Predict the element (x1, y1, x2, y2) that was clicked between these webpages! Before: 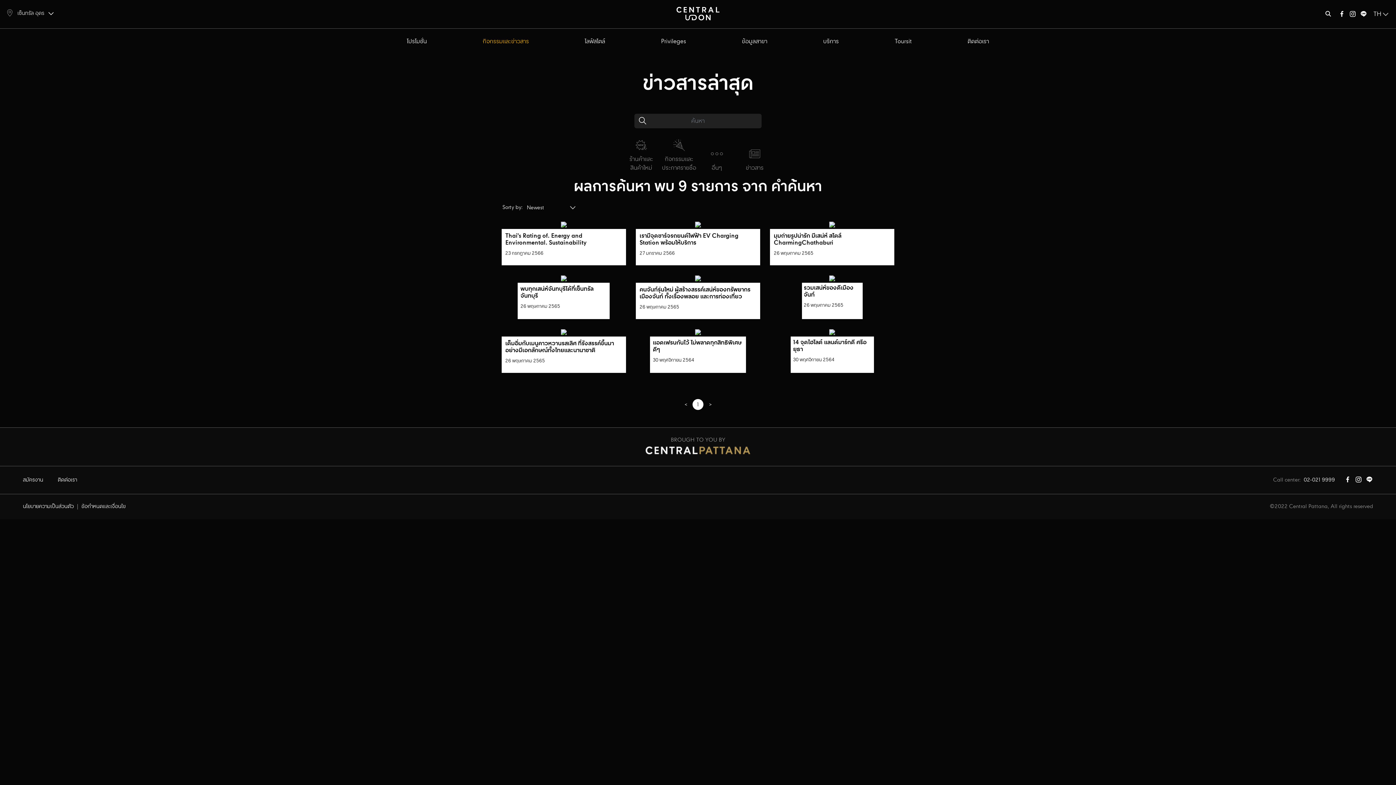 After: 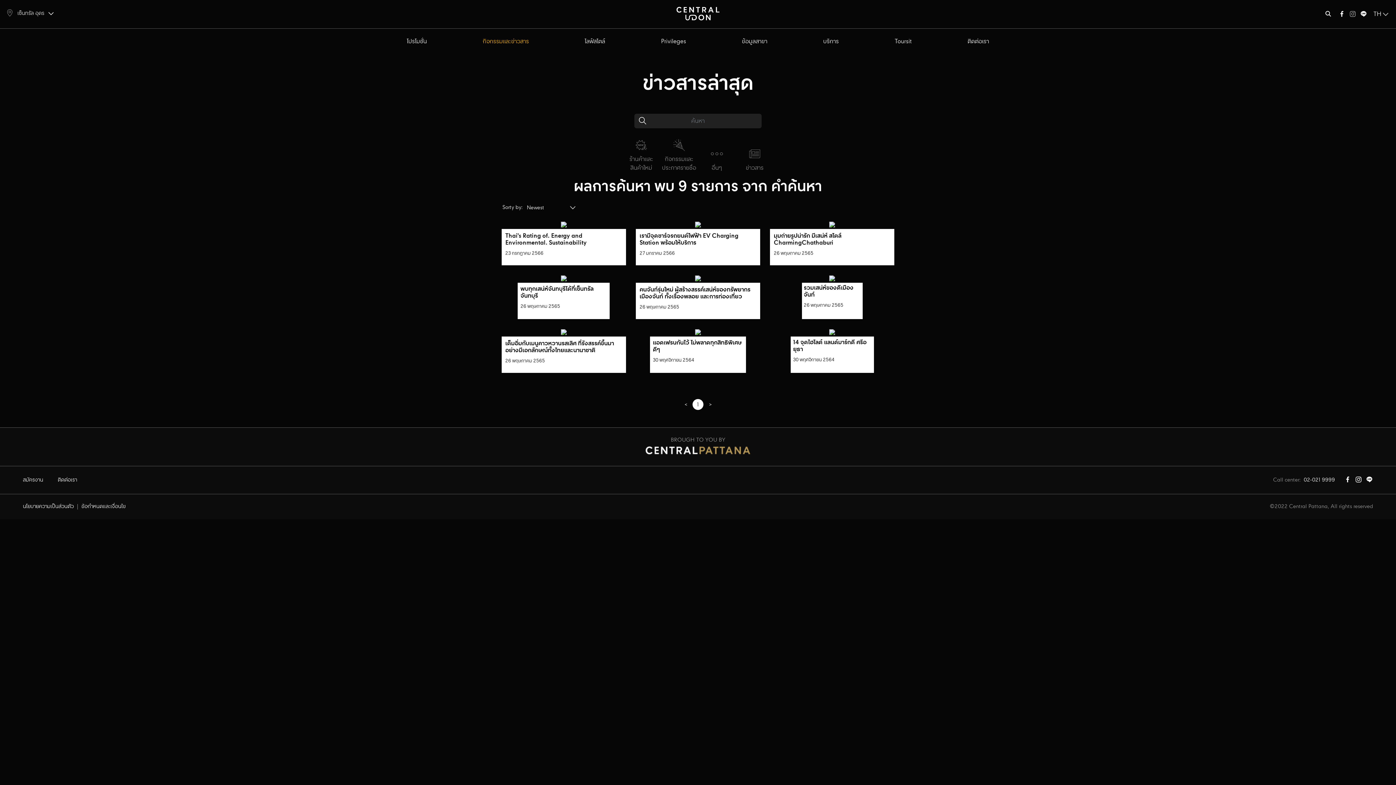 Action: bbox: (1349, 10, 1356, 20)